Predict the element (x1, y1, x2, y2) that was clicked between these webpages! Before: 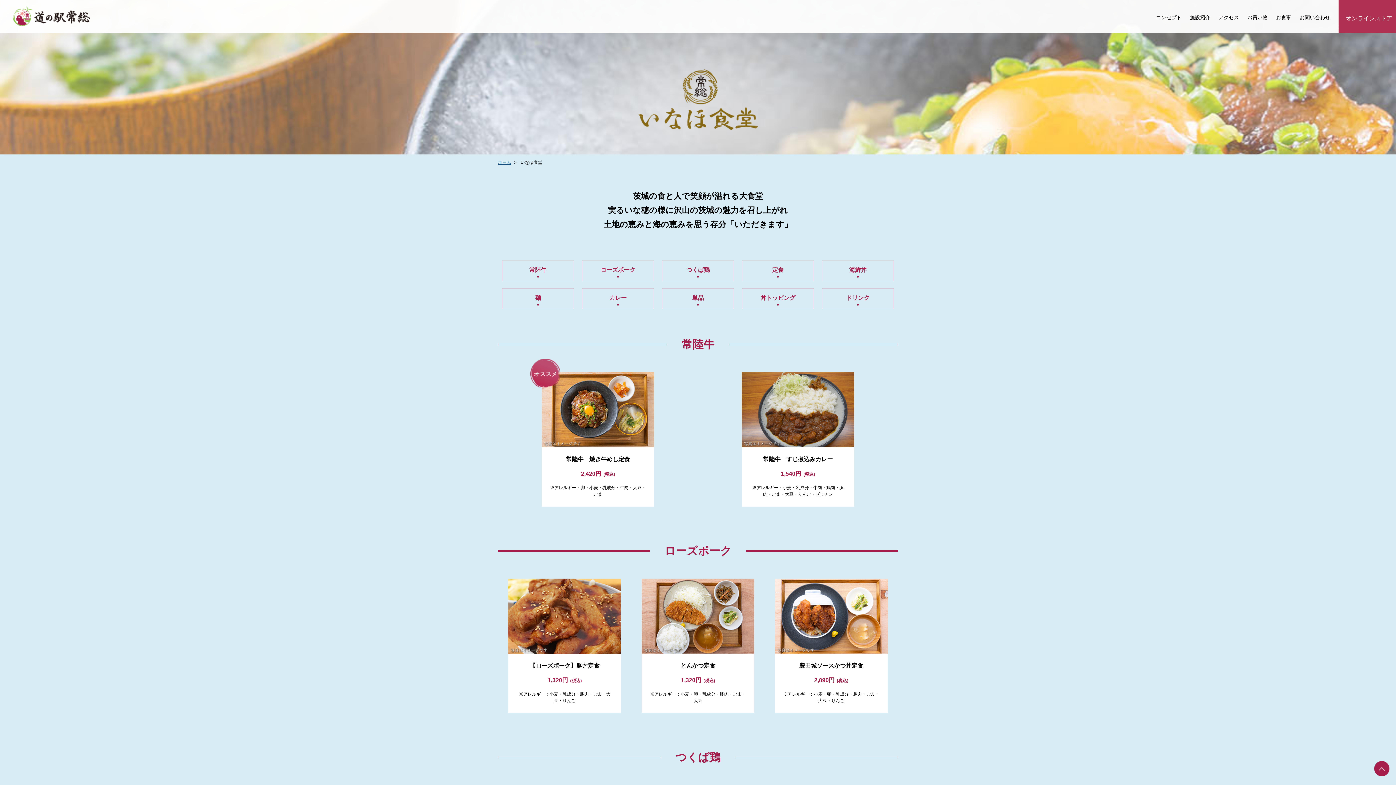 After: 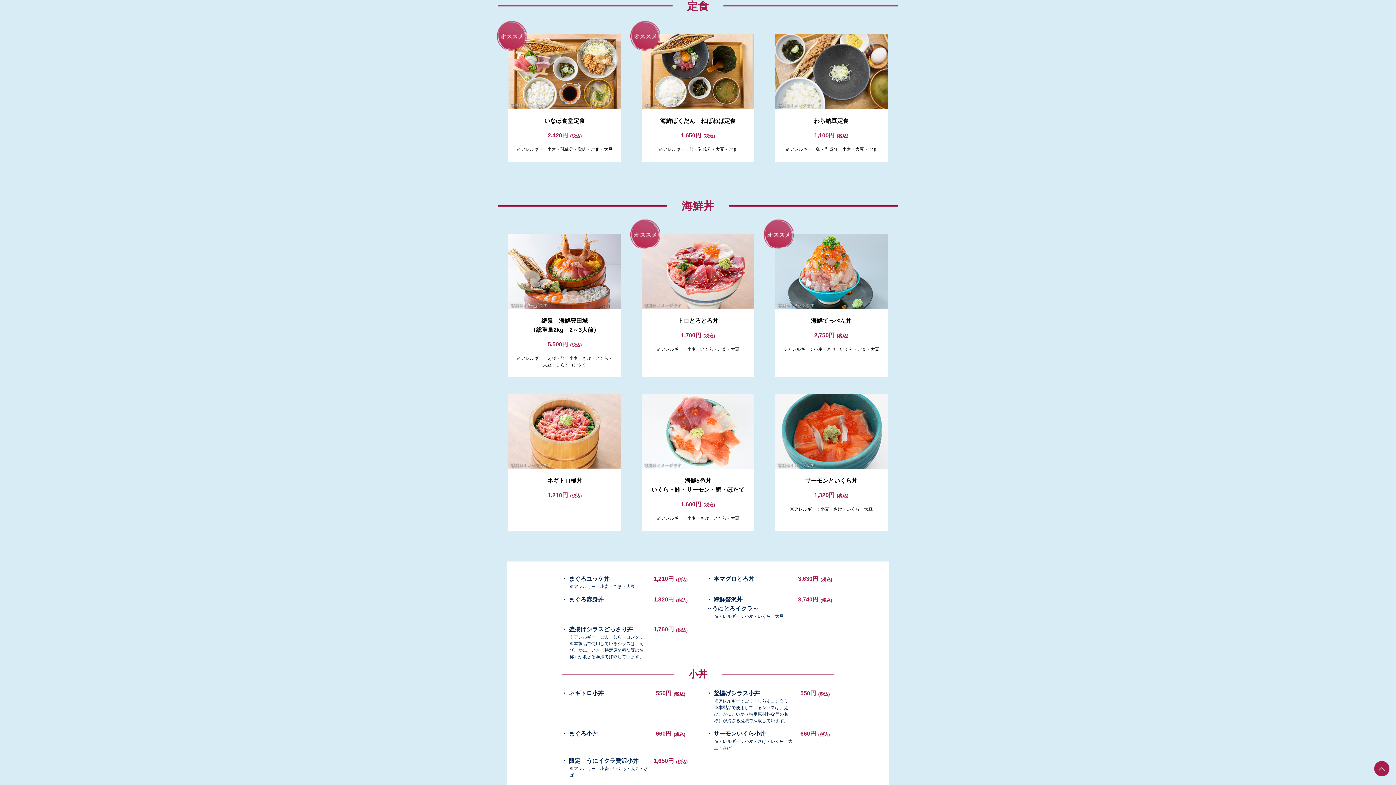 Action: bbox: (742, 261, 813, 281) label: 定食